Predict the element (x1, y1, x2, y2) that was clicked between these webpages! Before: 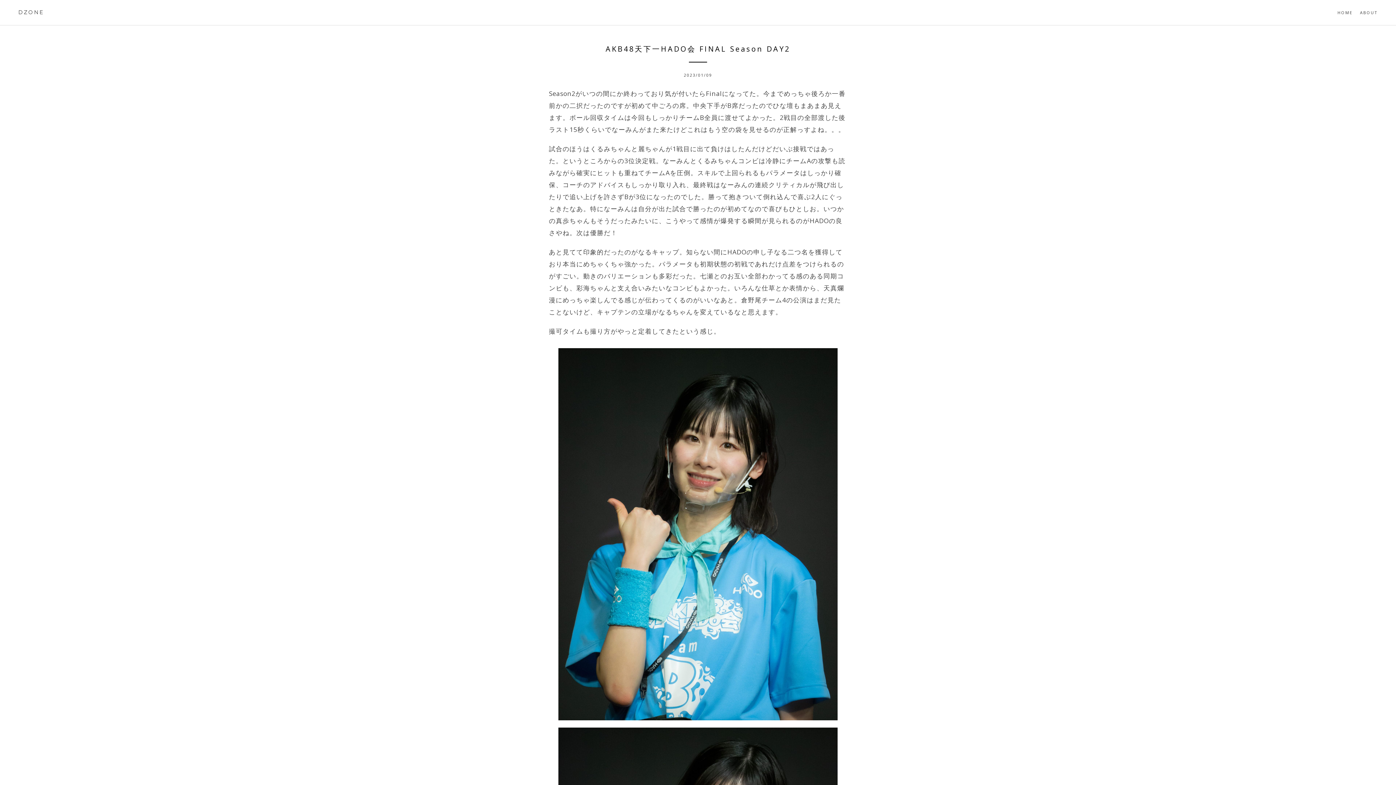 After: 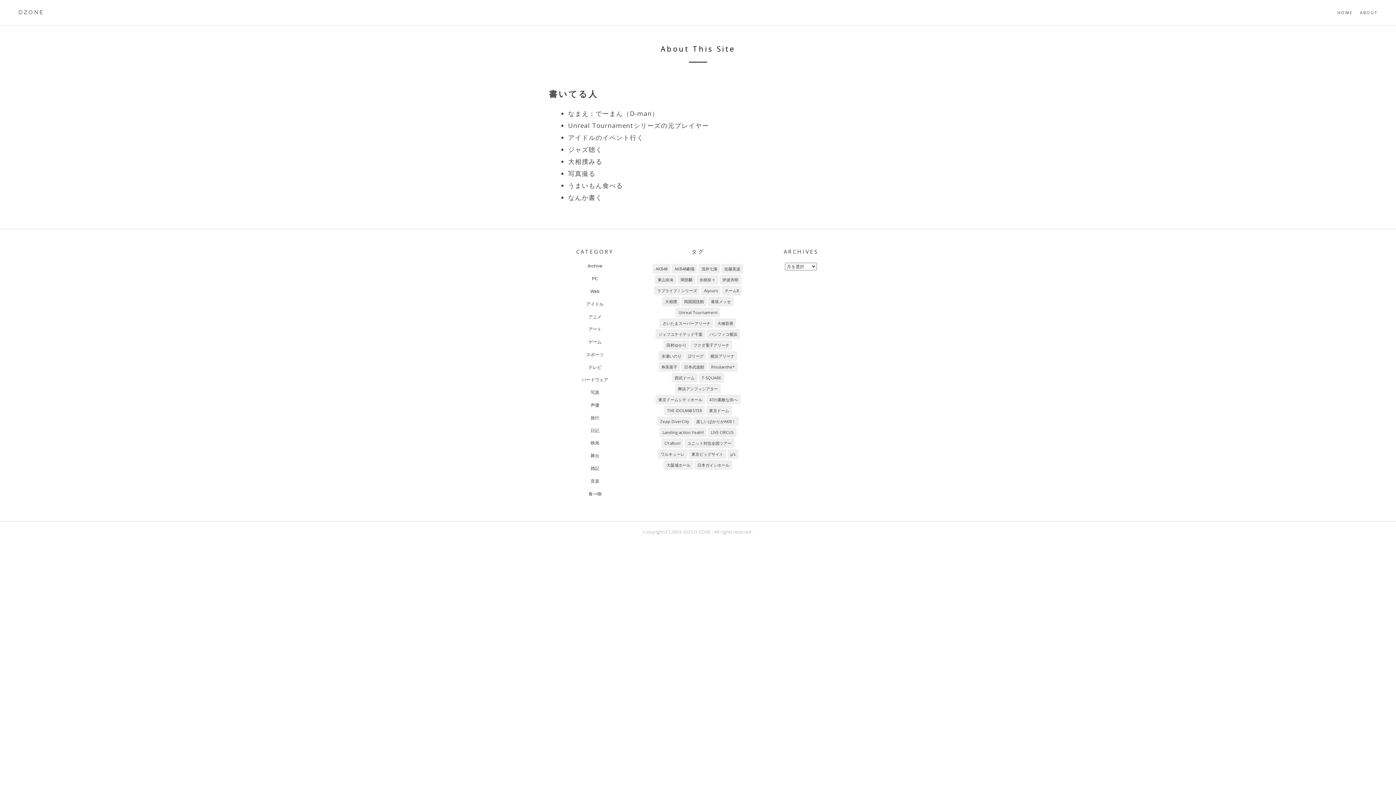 Action: bbox: (1360, 9, 1378, 15) label: ABOUT